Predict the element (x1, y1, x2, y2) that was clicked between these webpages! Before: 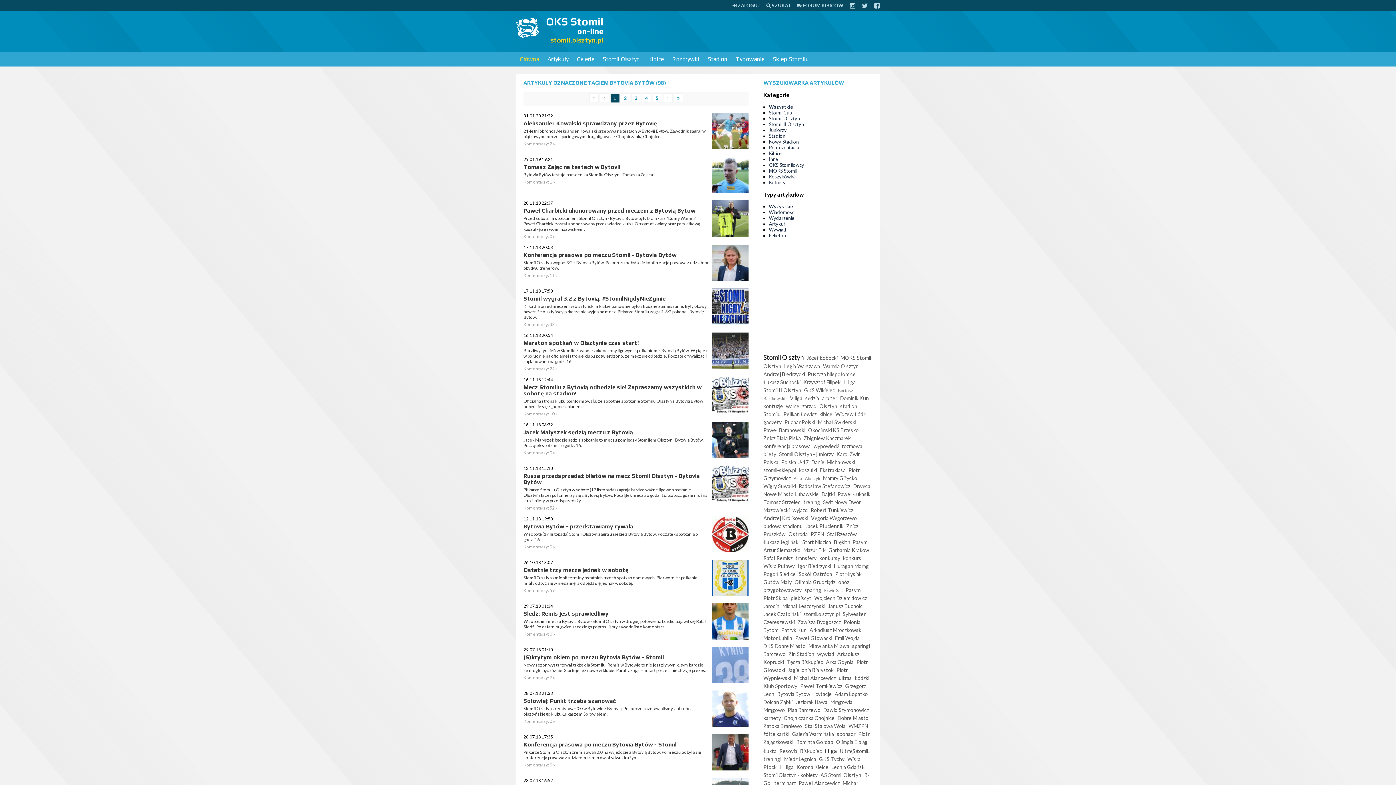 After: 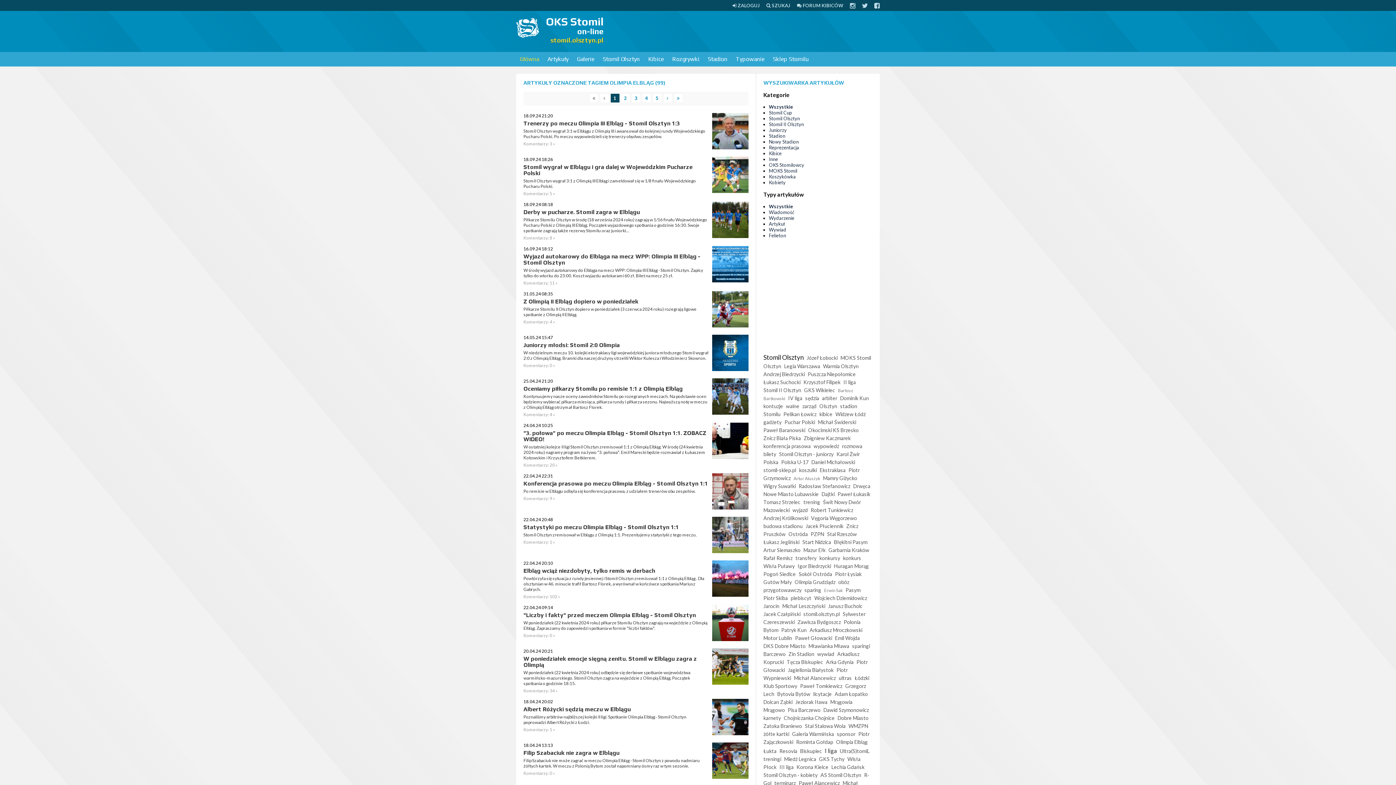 Action: label: Olimpia Elbląg bbox: (836, 739, 868, 745)